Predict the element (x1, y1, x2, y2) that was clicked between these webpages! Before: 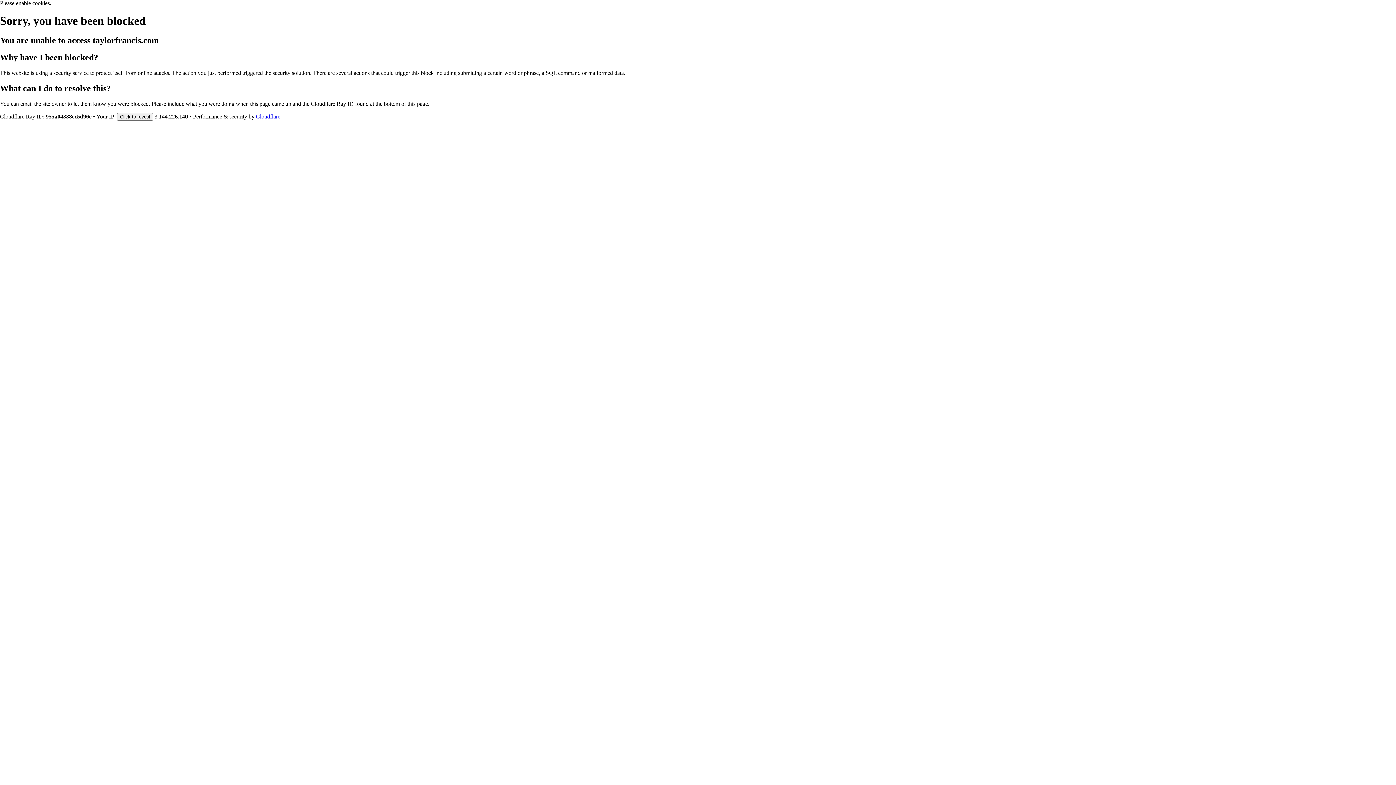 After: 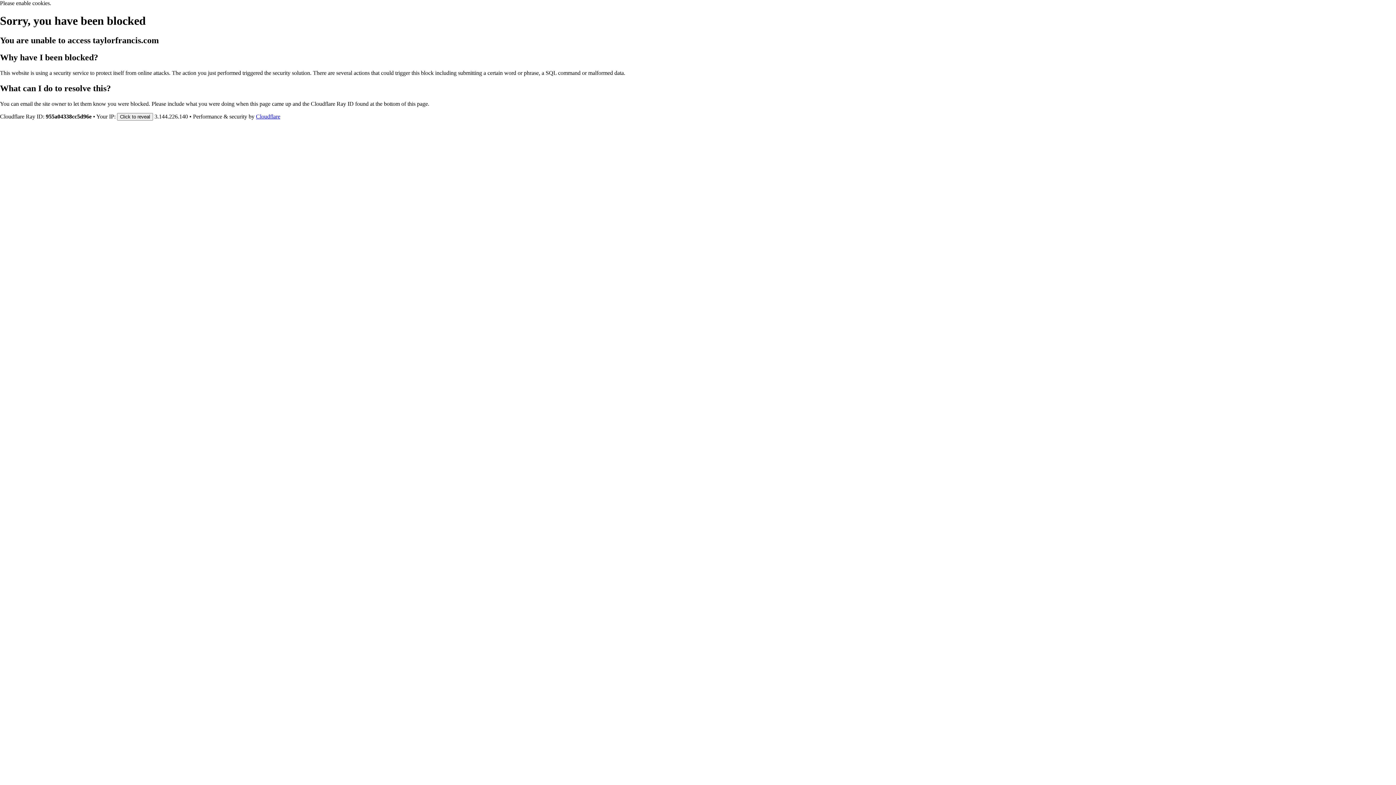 Action: bbox: (256, 113, 280, 119) label: Cloudflare